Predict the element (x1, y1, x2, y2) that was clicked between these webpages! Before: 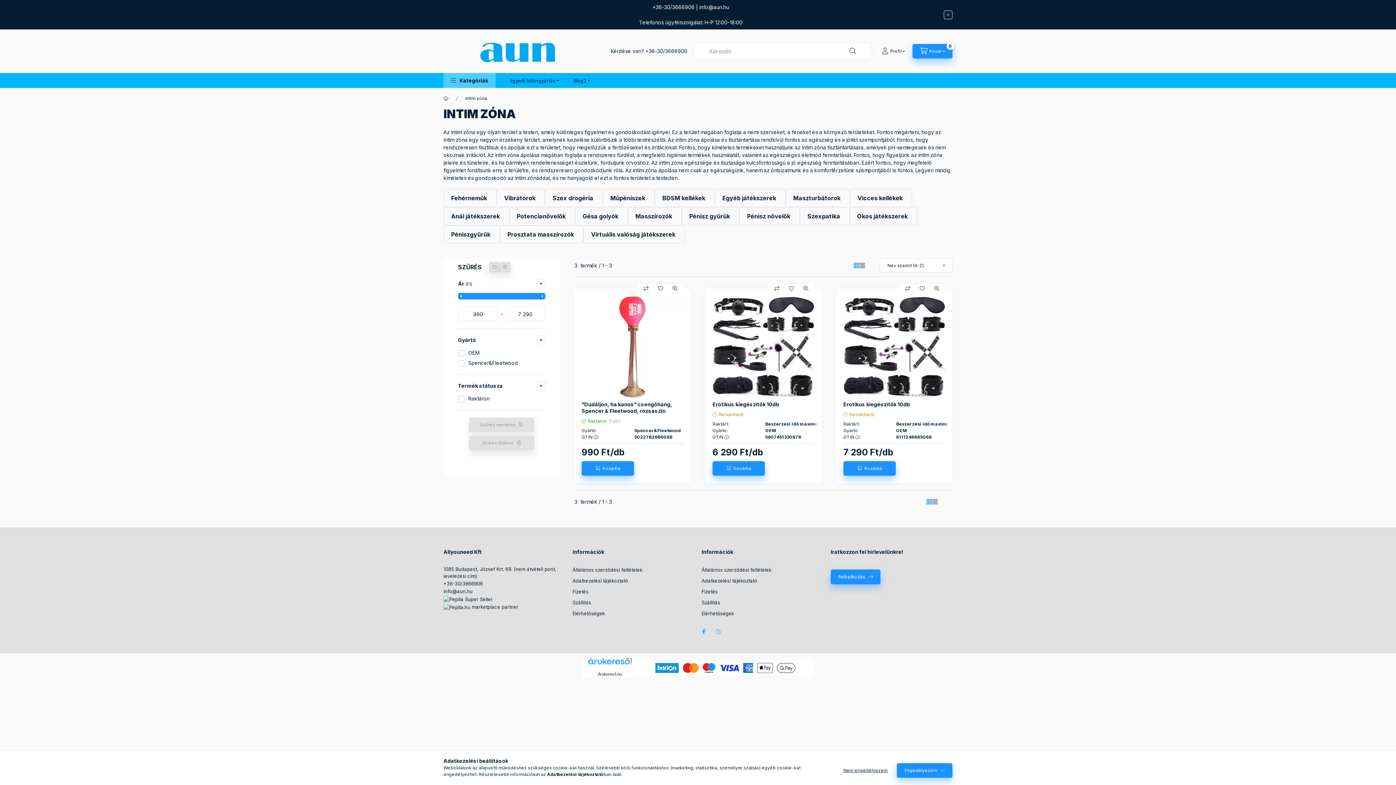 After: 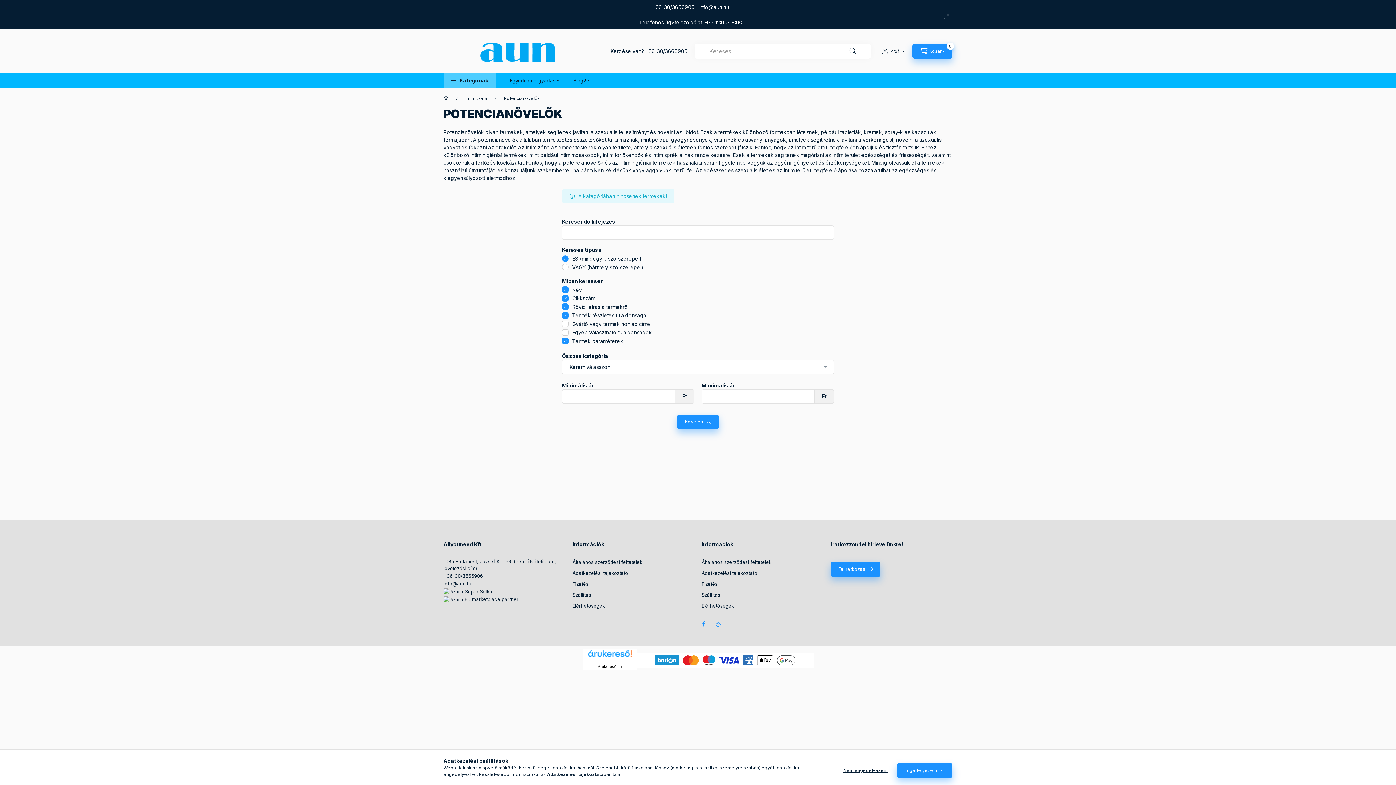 Action: bbox: (509, 207, 575, 225) label: Potencianövelők